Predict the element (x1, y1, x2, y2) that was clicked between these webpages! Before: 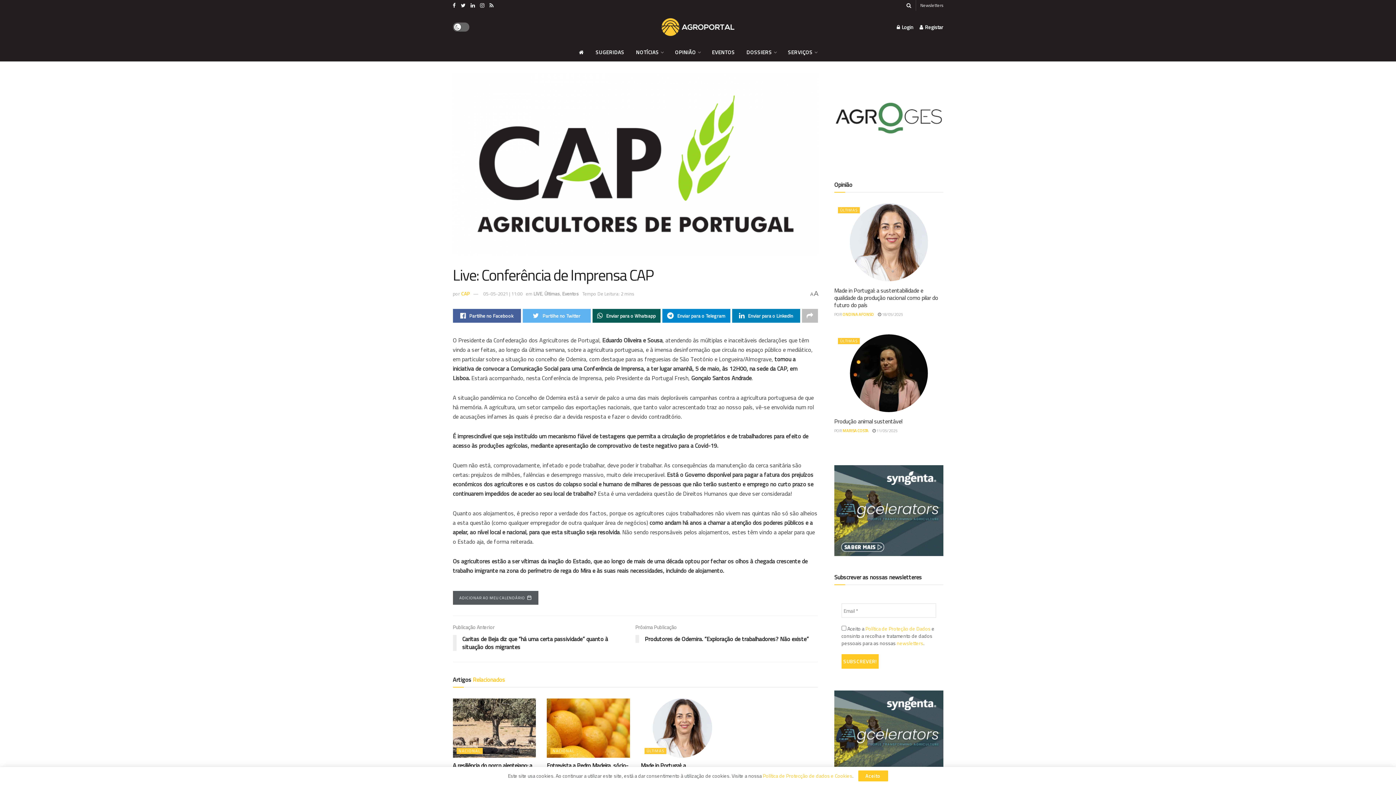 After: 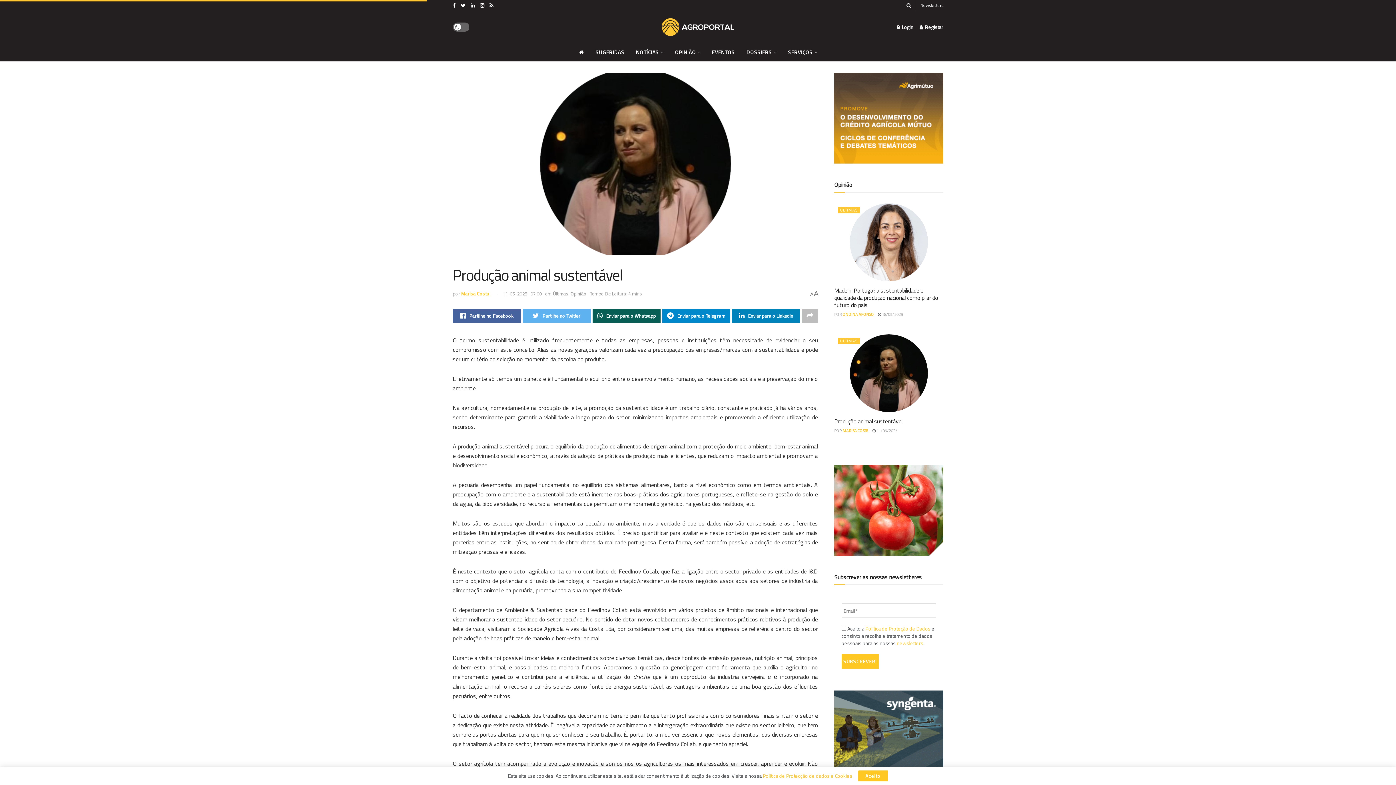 Action: label: Produção animal sustentável bbox: (834, 417, 902, 425)